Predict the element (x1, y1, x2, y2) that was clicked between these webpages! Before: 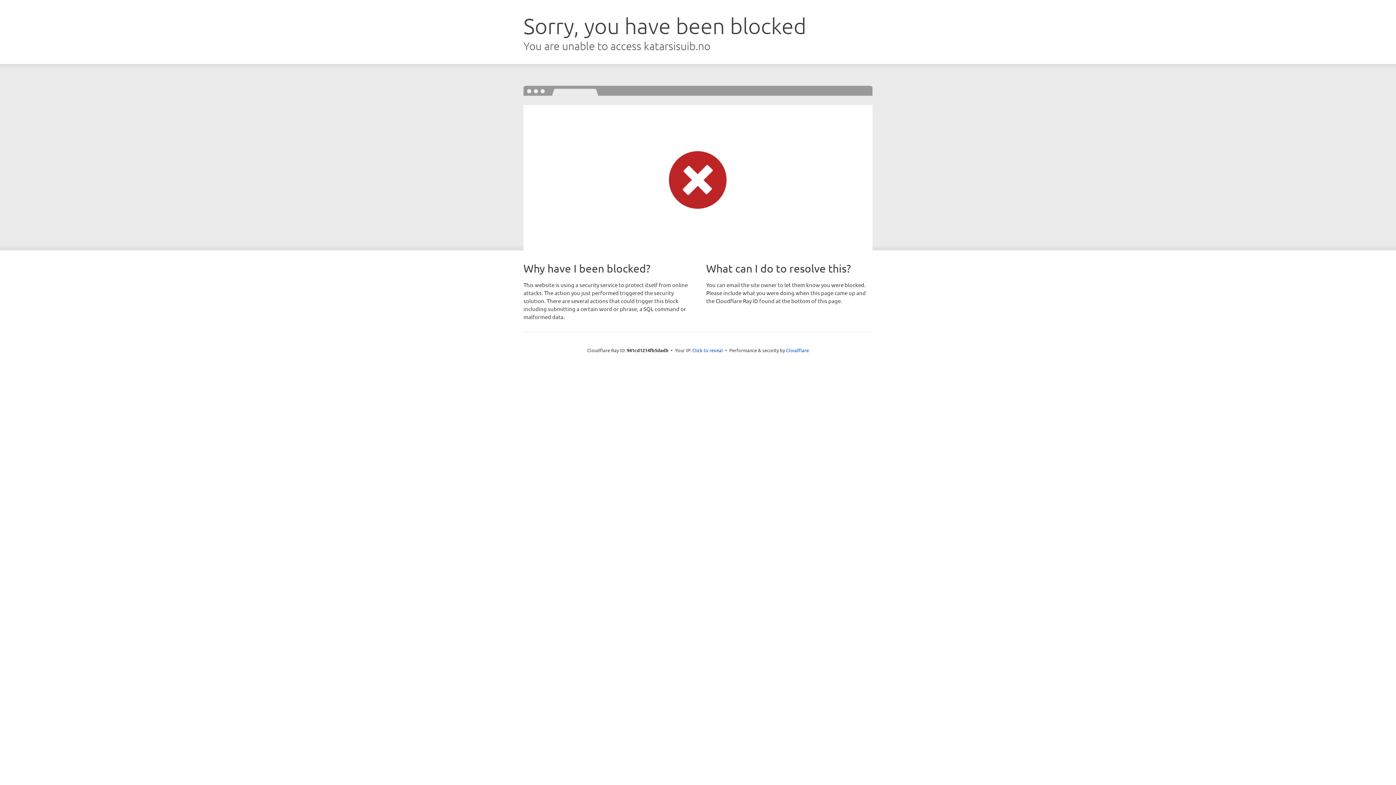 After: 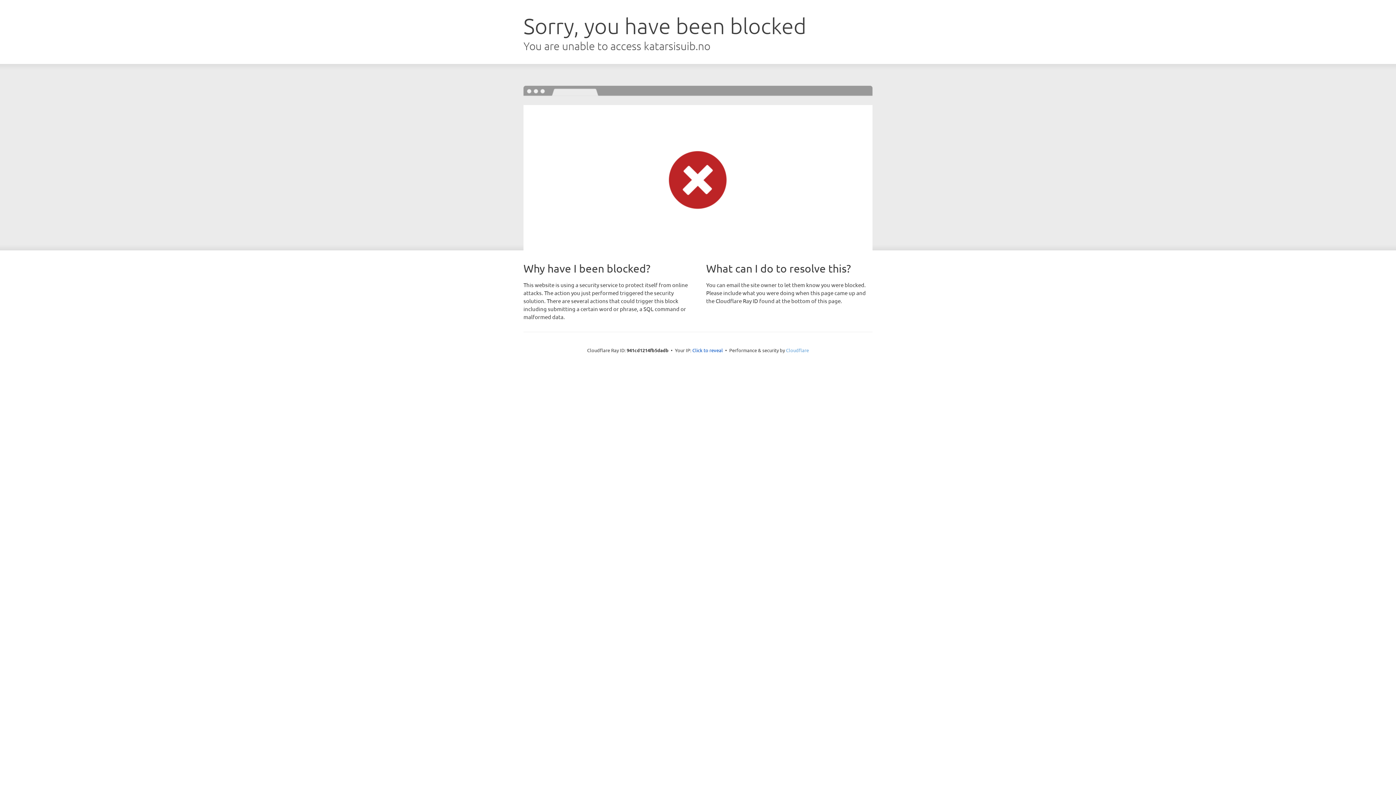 Action: bbox: (786, 347, 809, 353) label: Cloudflare